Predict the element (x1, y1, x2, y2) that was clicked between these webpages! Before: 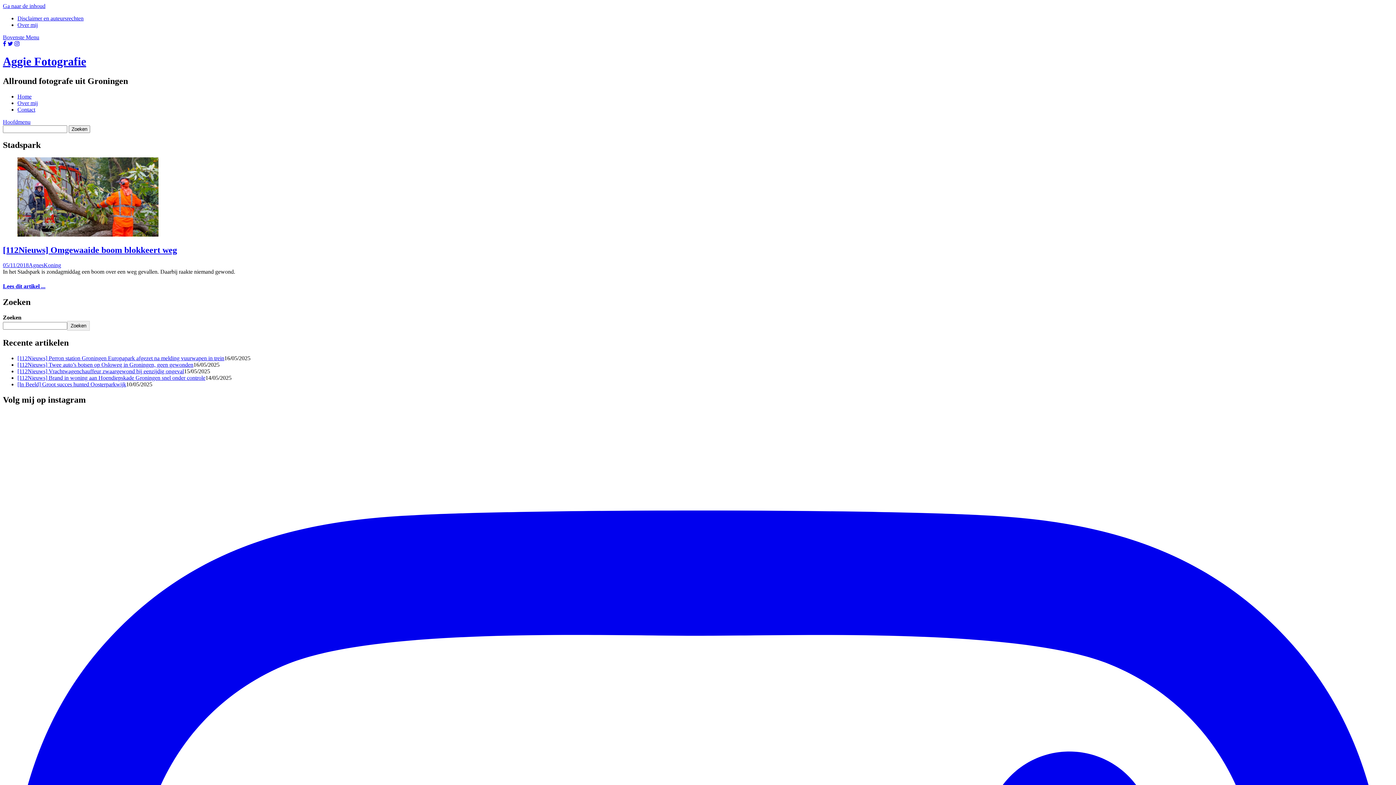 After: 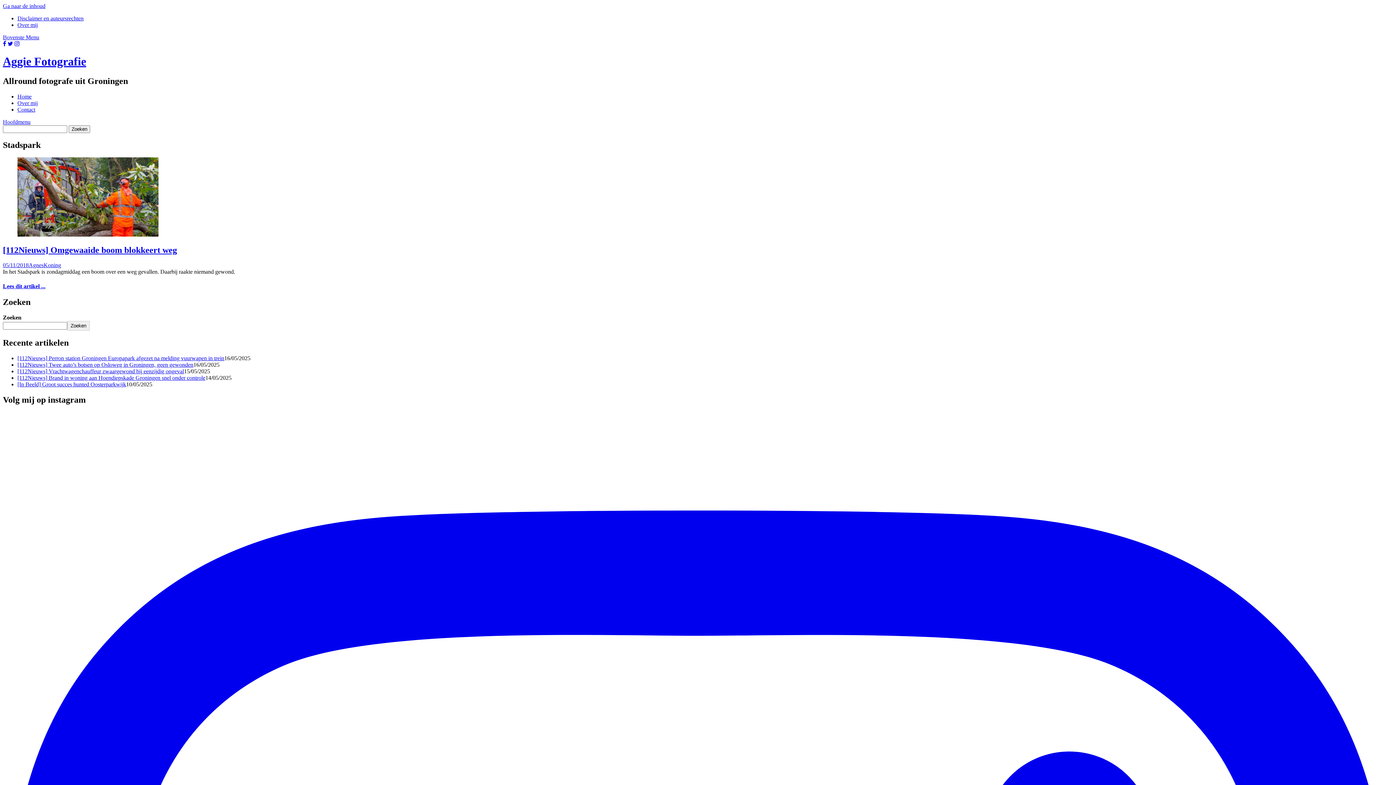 Action: bbox: (14, 40, 19, 46)